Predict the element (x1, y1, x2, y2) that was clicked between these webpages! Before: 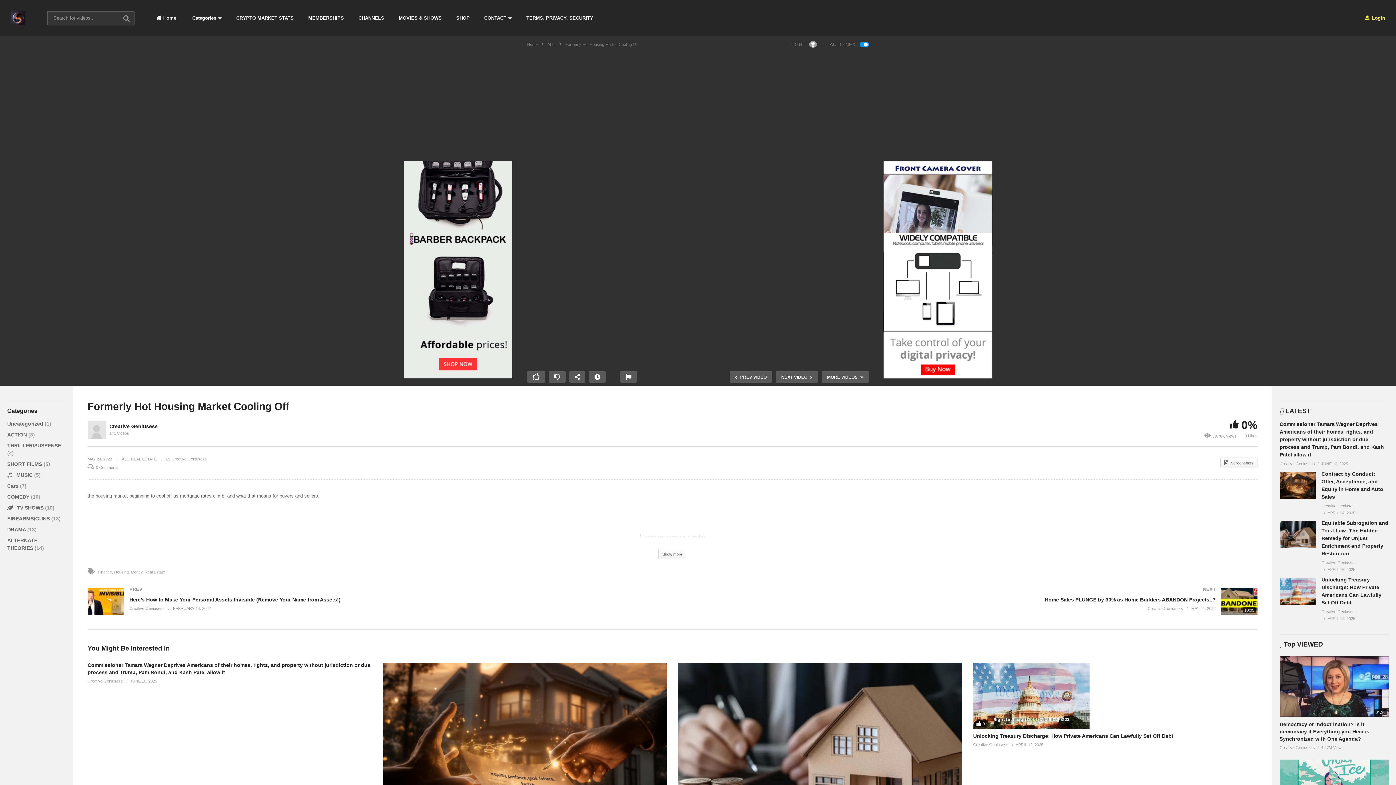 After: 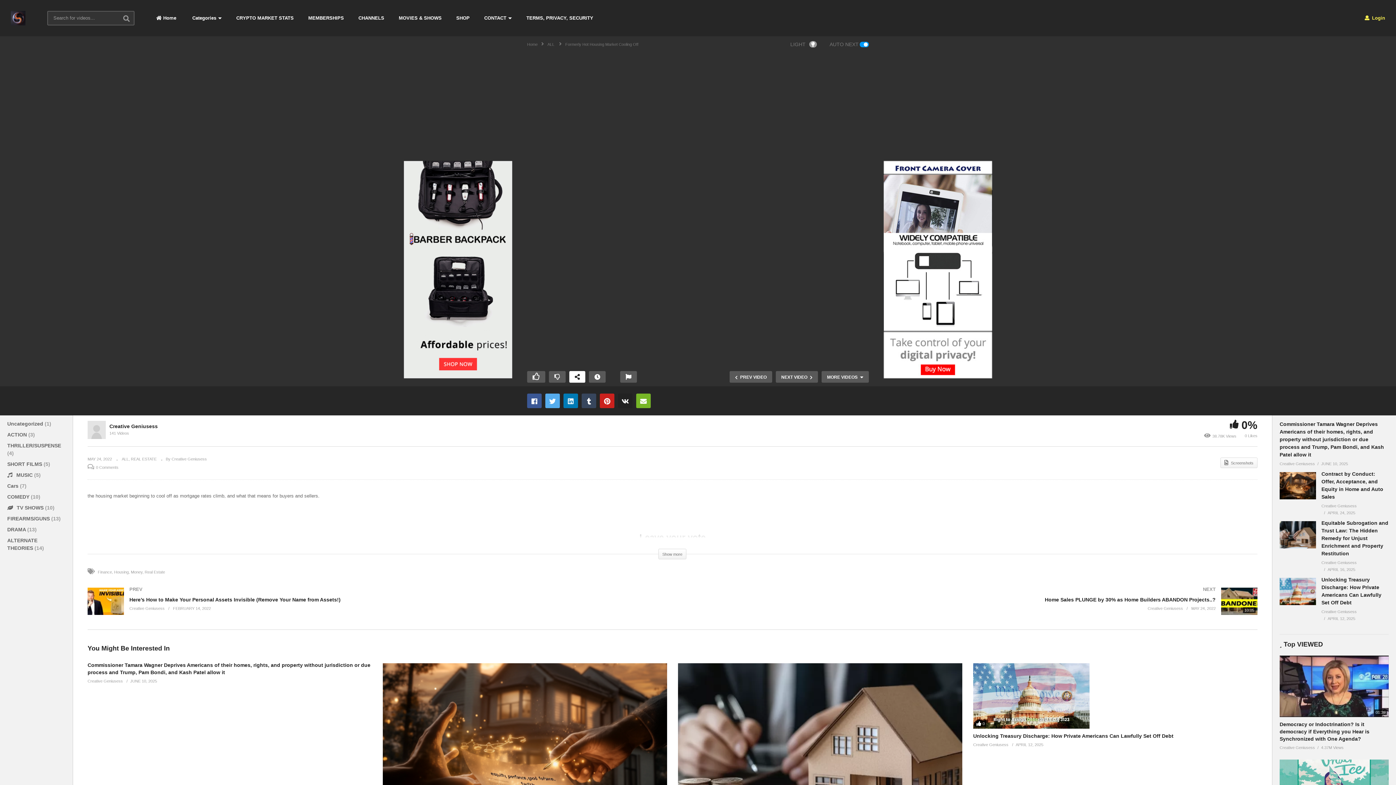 Action: bbox: (569, 371, 585, 382)